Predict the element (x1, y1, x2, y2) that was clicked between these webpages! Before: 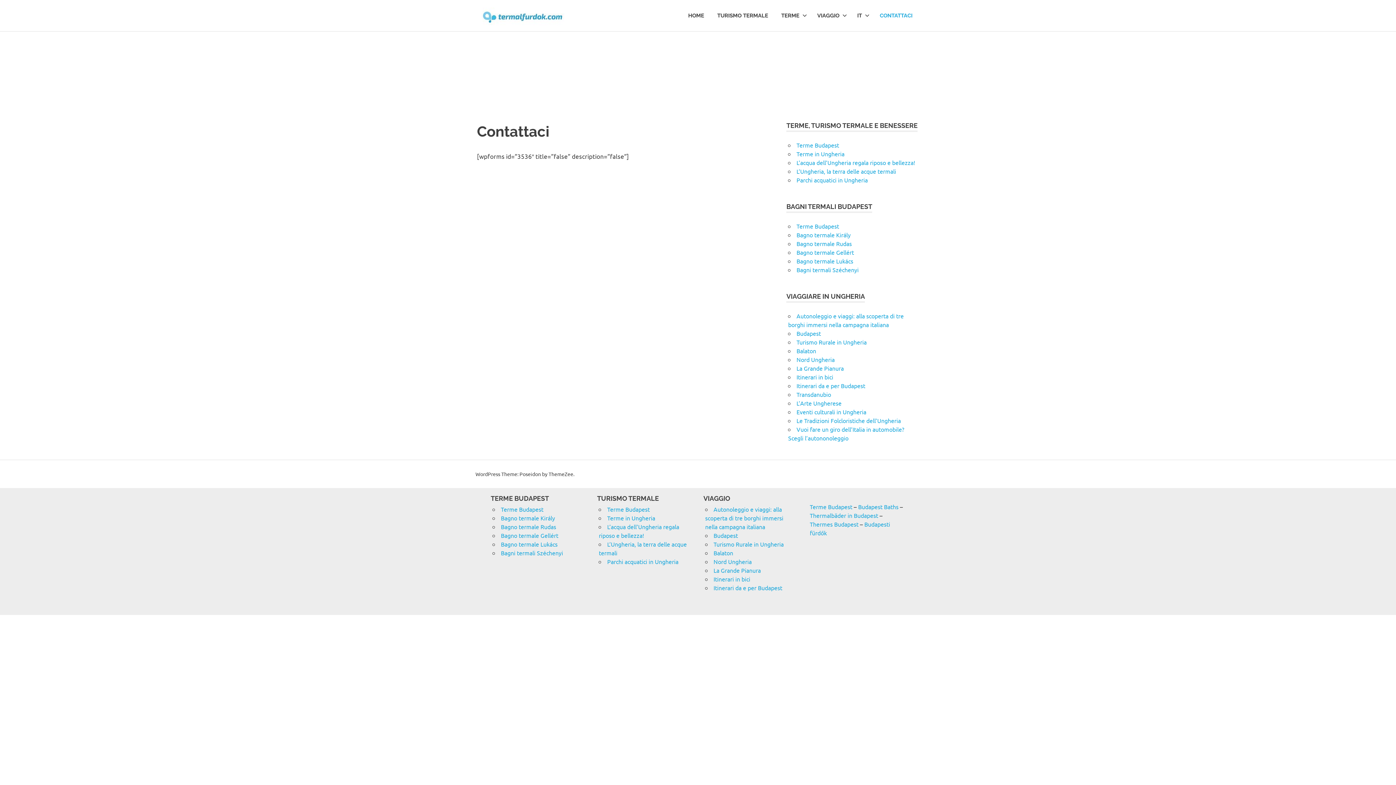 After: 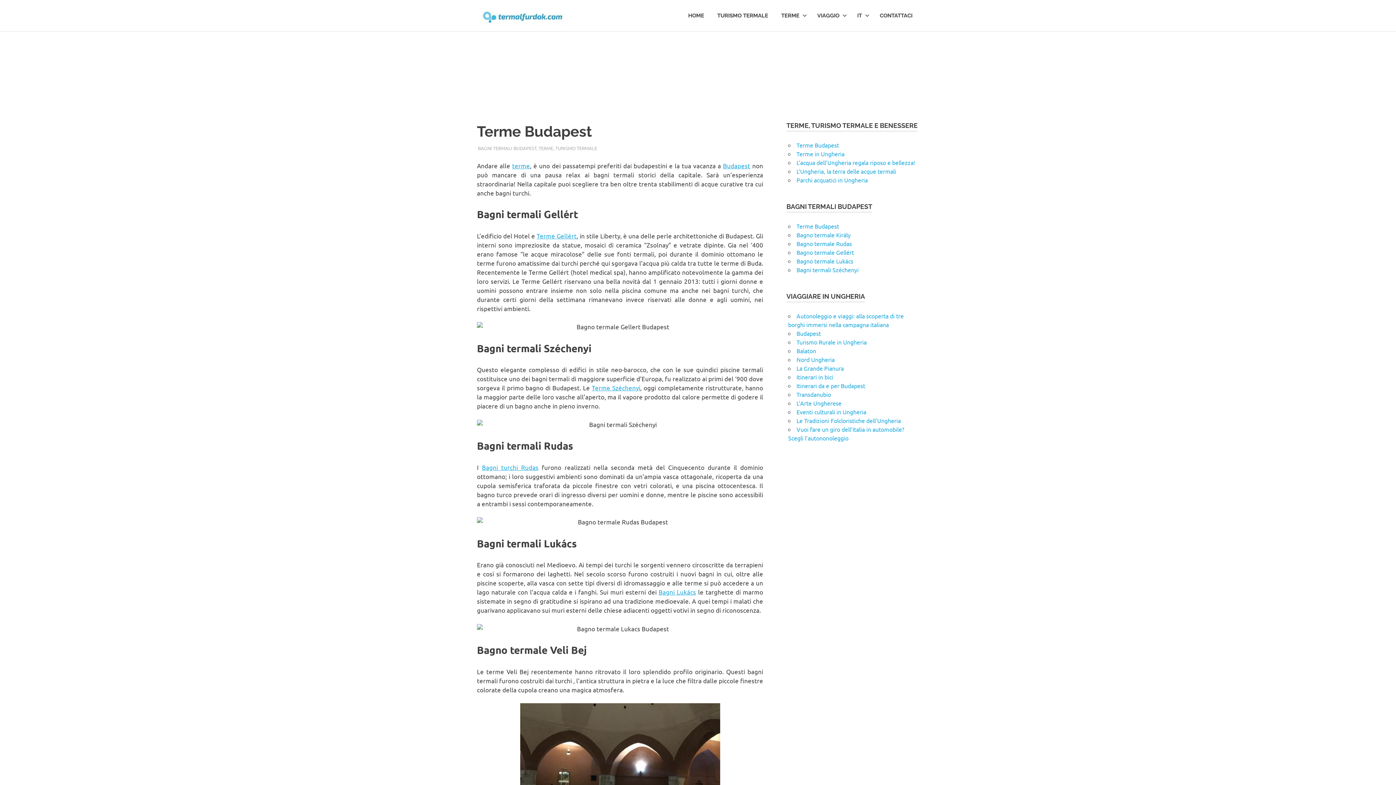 Action: label: Terme Budapest bbox: (796, 141, 839, 148)